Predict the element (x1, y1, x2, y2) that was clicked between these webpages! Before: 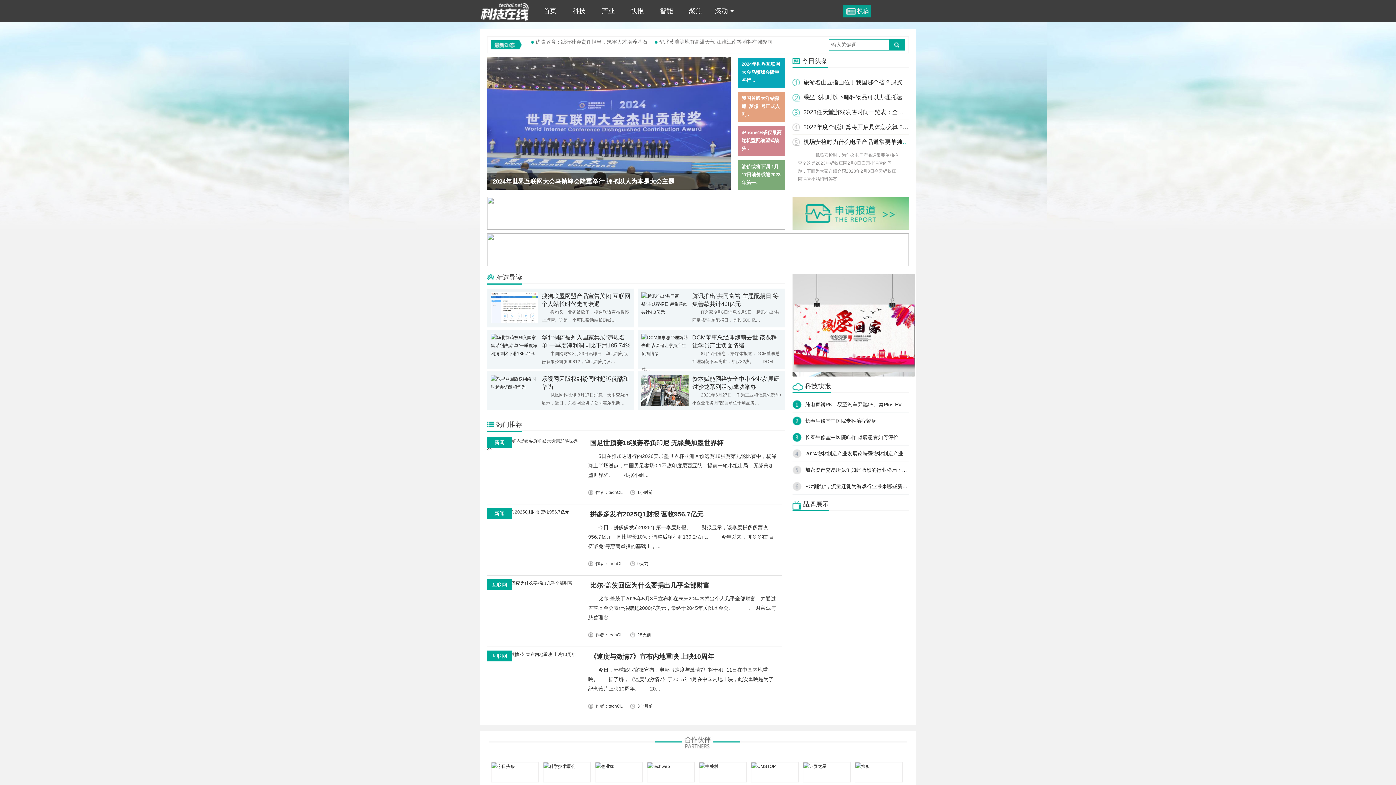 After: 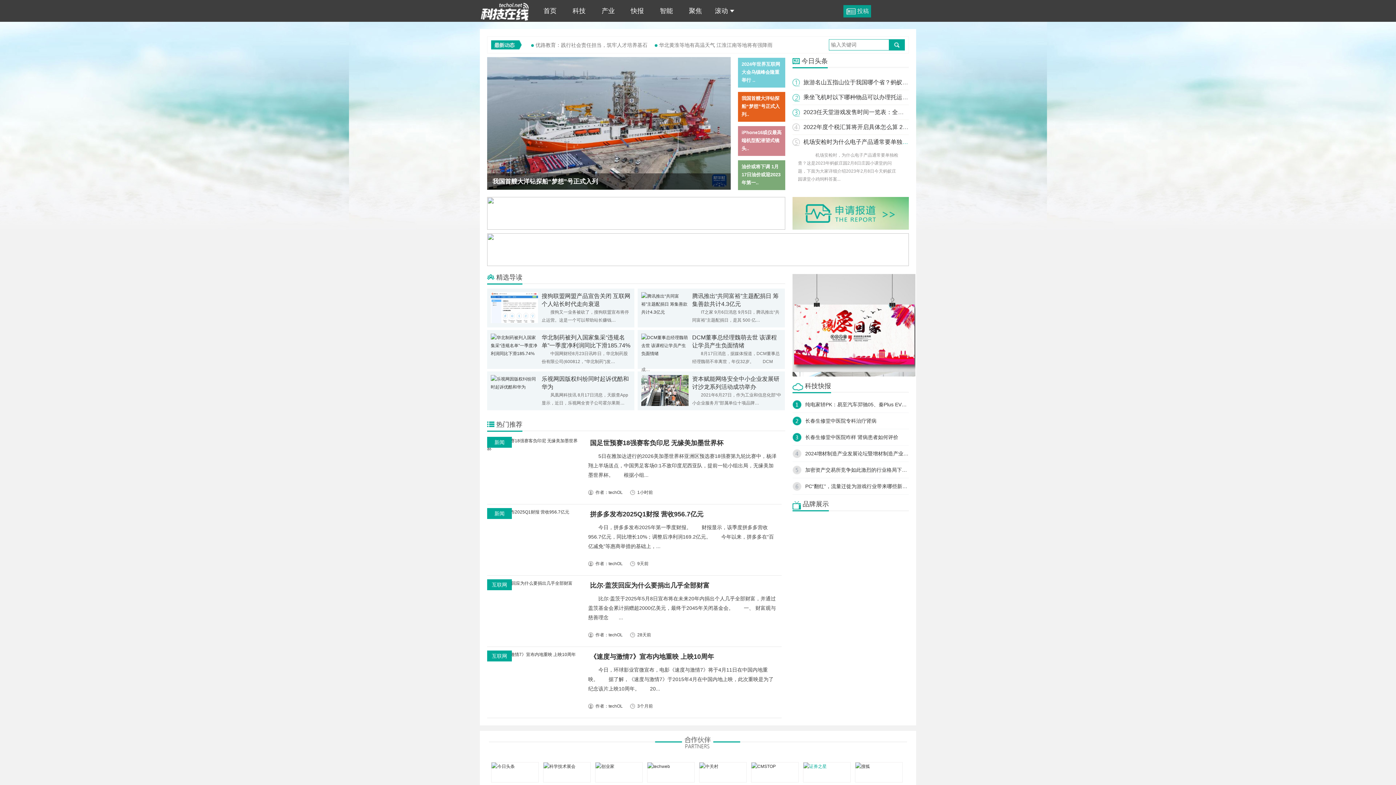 Action: bbox: (803, 764, 826, 769)